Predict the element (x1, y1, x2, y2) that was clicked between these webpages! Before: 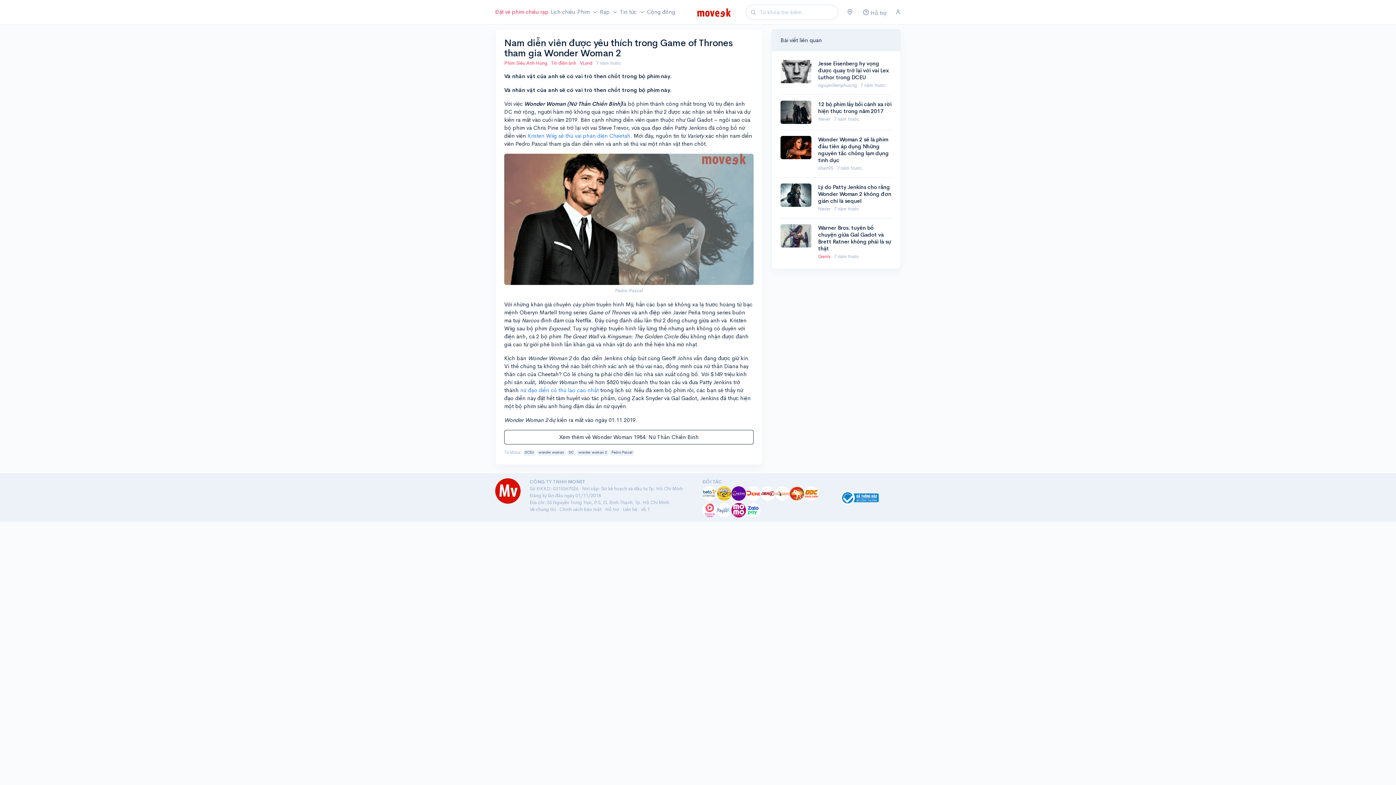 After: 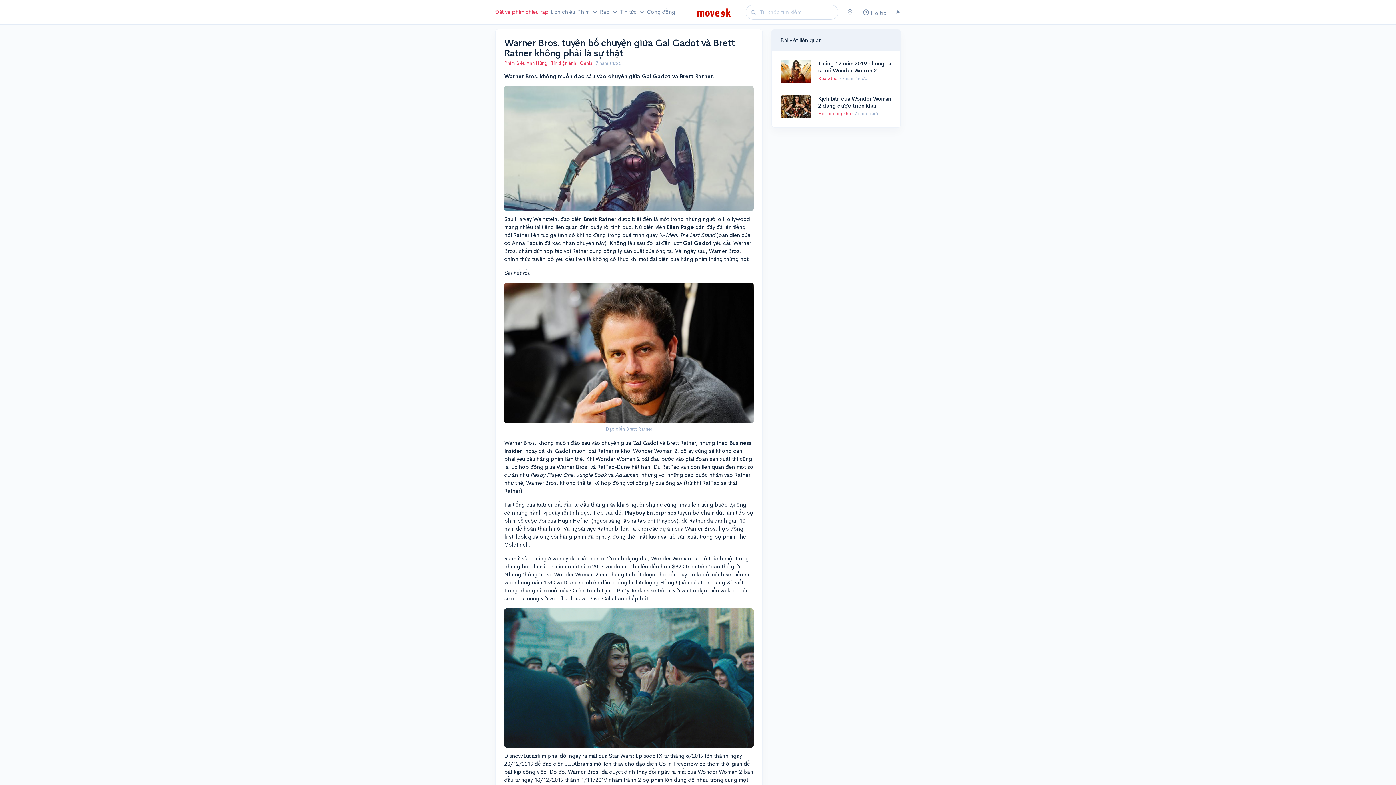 Action: bbox: (780, 224, 811, 247)